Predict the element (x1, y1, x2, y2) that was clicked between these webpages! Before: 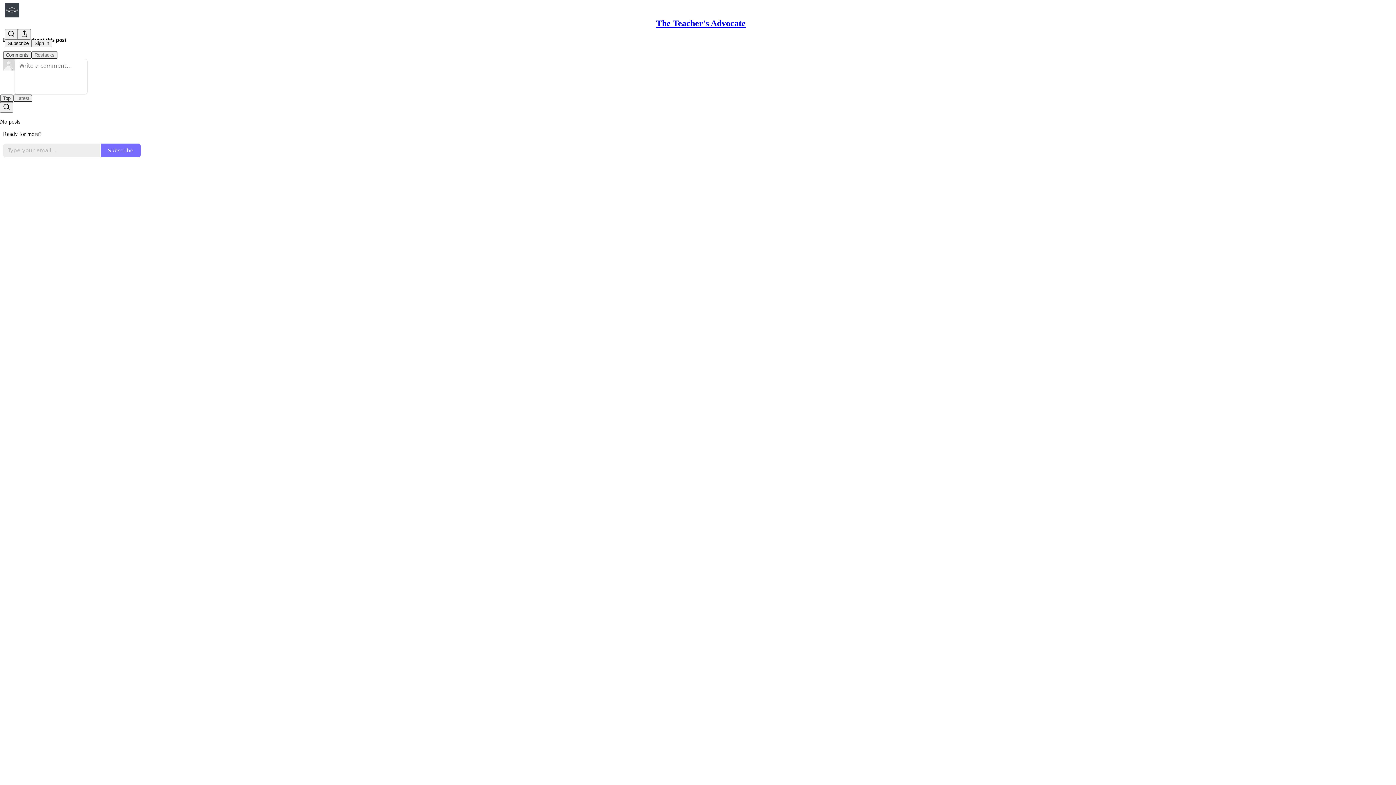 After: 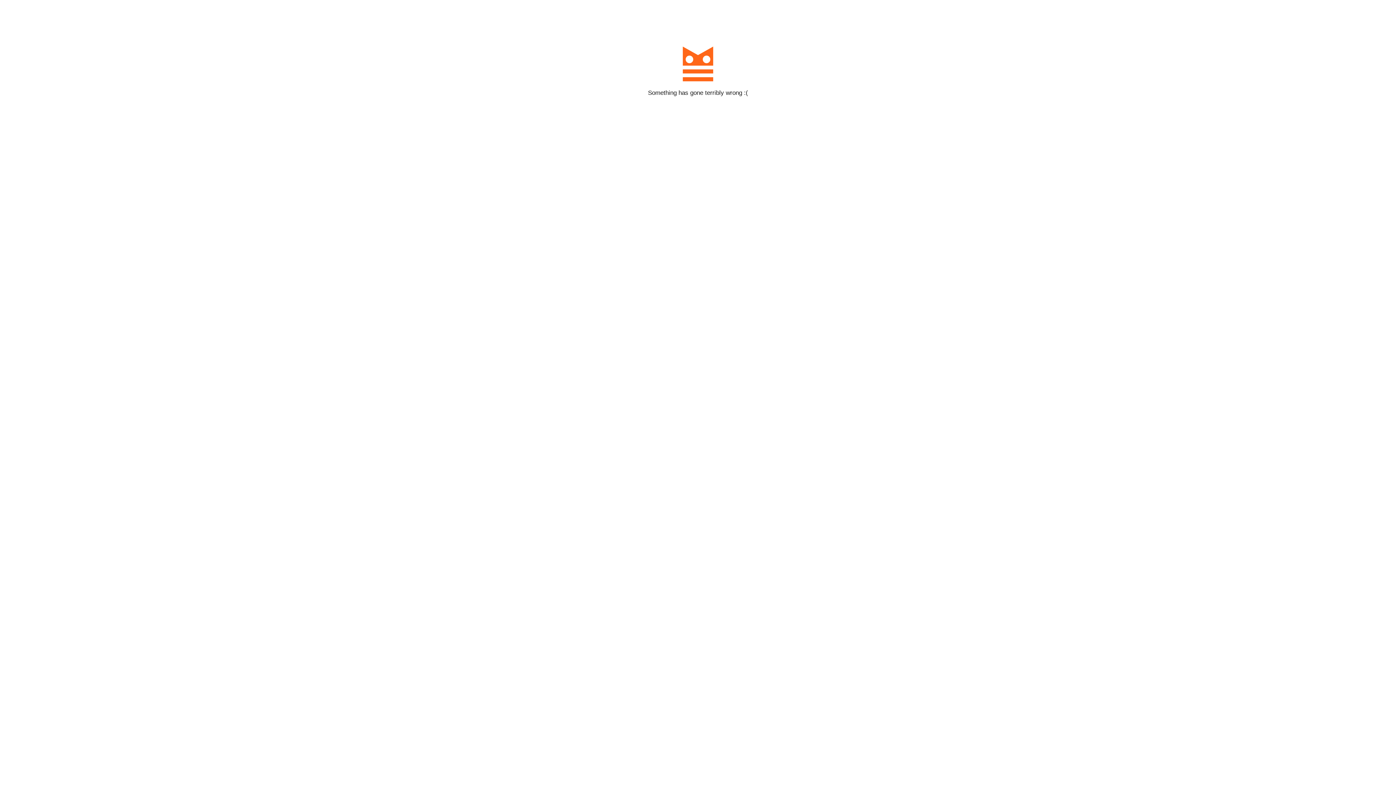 Action: bbox: (100, 143, 141, 157) label: Subscribe